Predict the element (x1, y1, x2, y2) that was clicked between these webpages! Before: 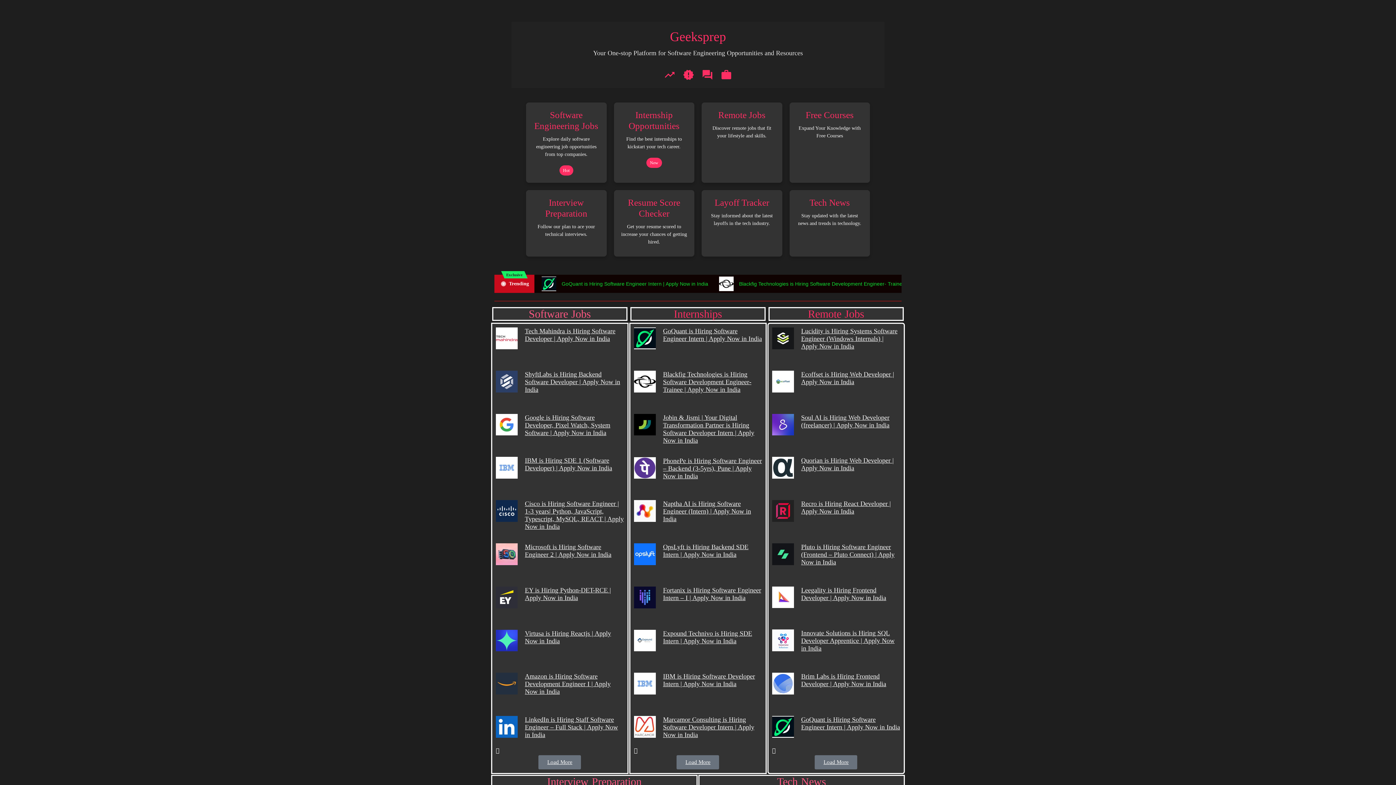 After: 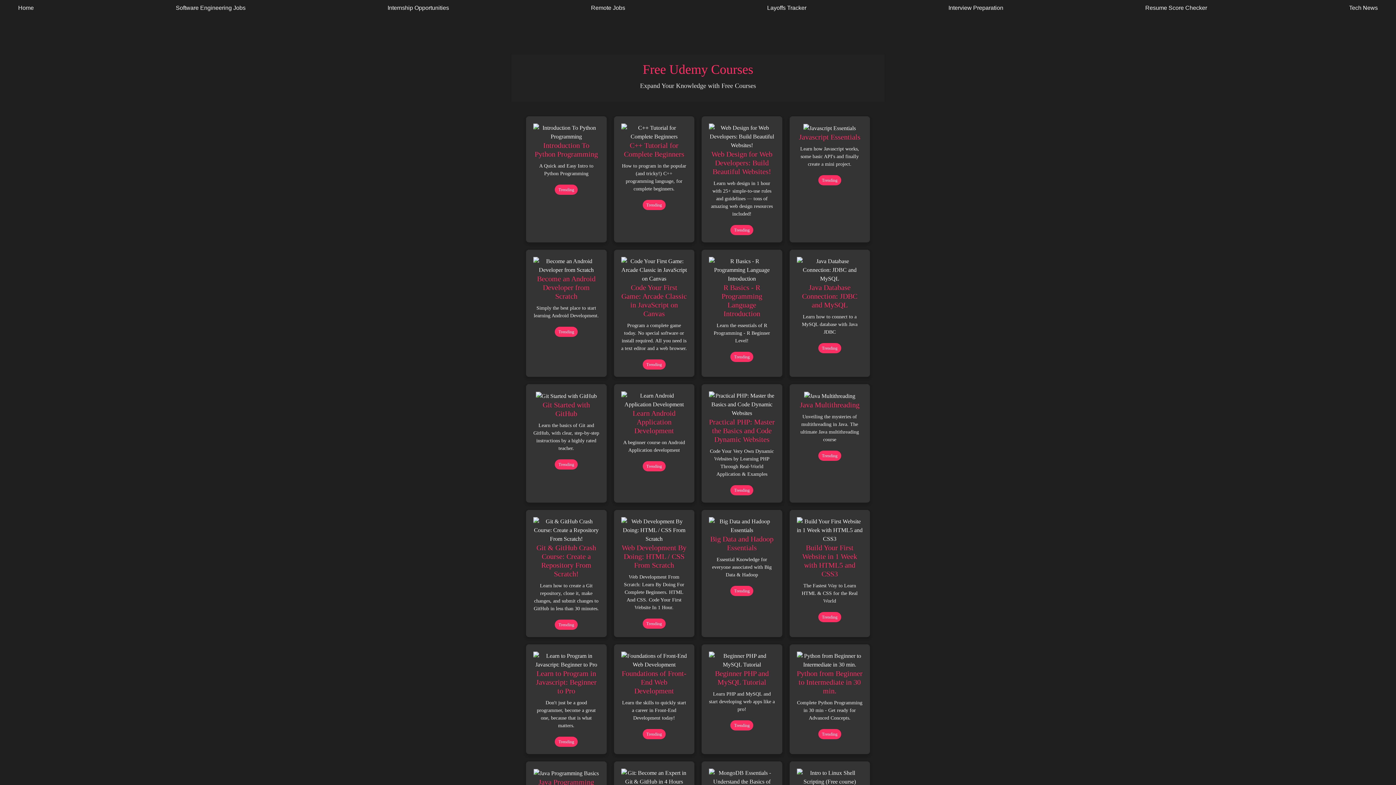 Action: bbox: (796, 109, 862, 139) label: Free Courses

Expand Your Knowledge with Free Courses